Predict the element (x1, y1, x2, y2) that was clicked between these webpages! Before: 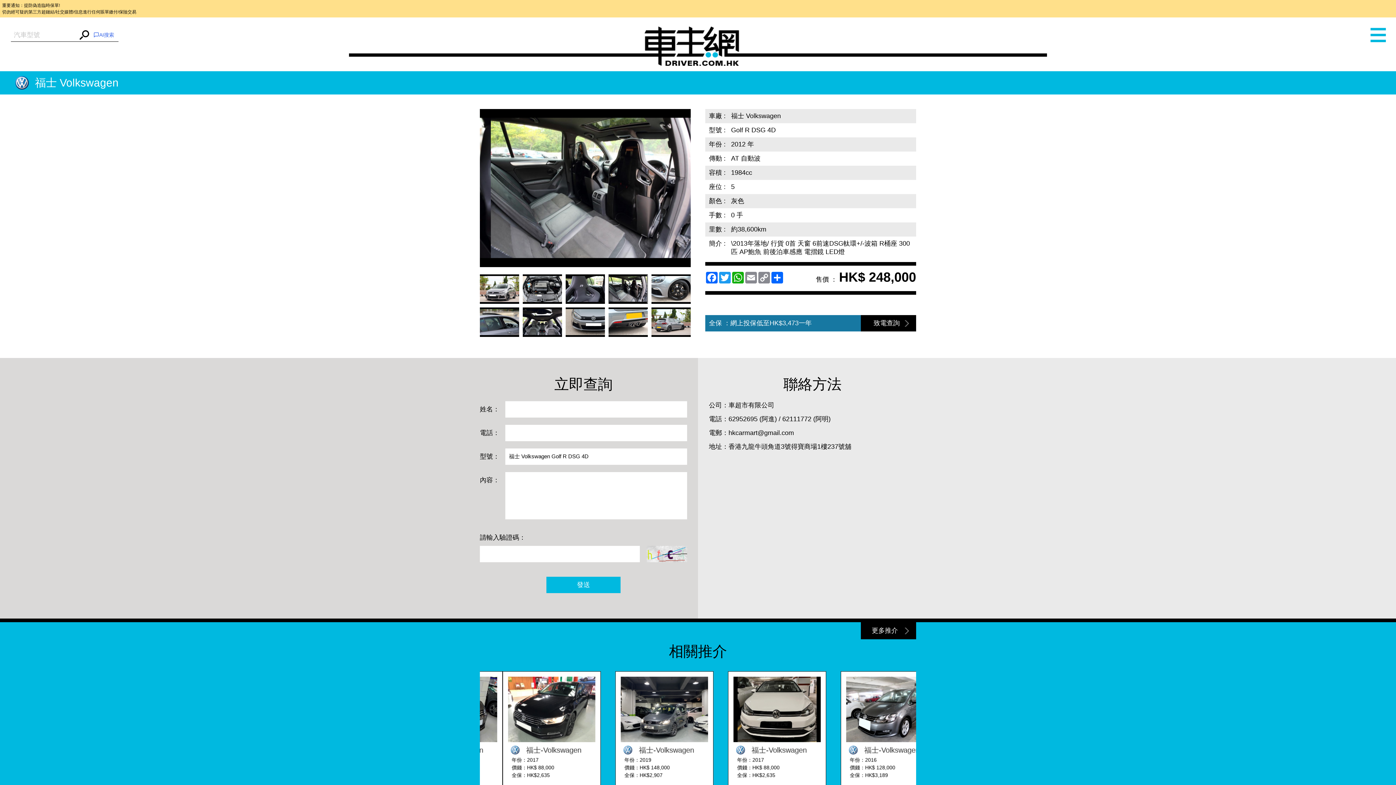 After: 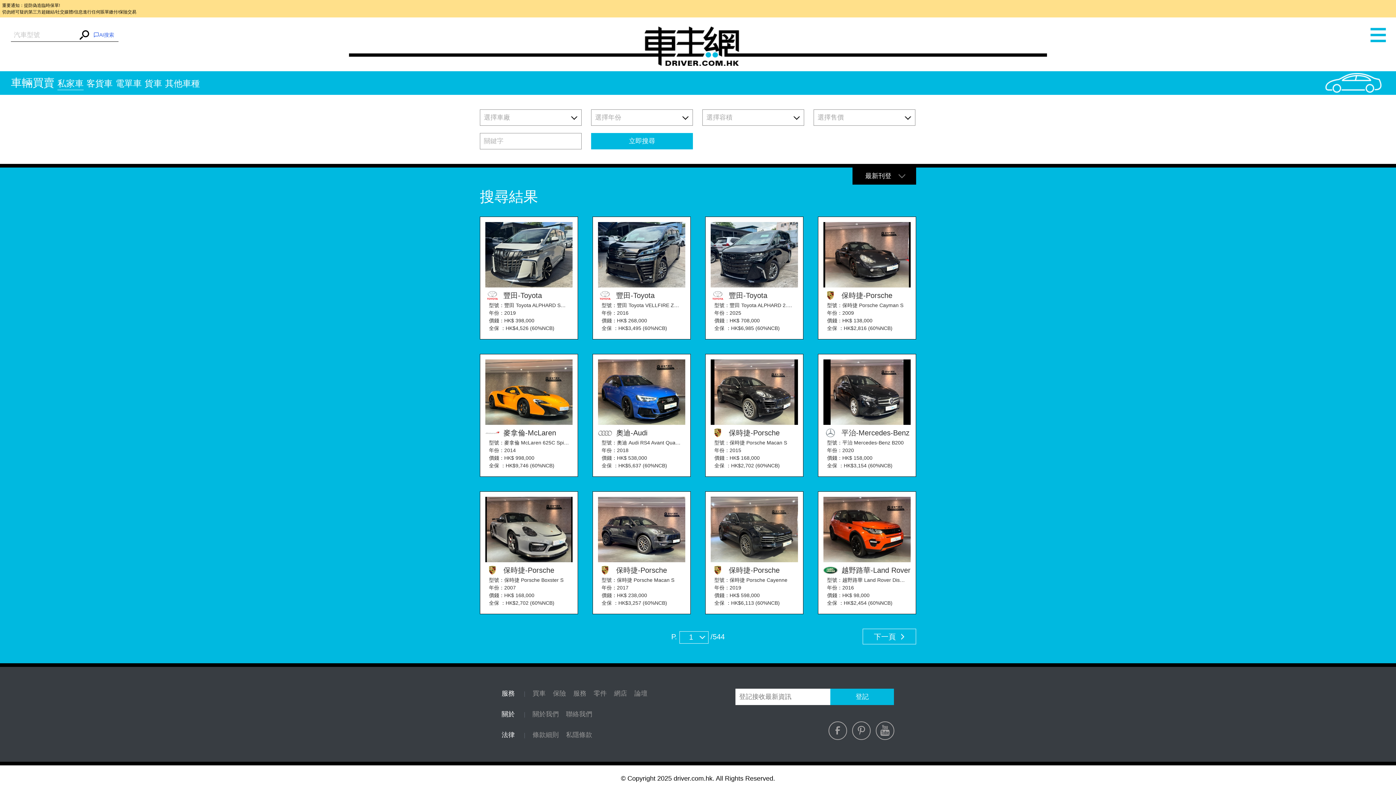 Action: label: 更多推介 bbox: (861, 622, 916, 639)